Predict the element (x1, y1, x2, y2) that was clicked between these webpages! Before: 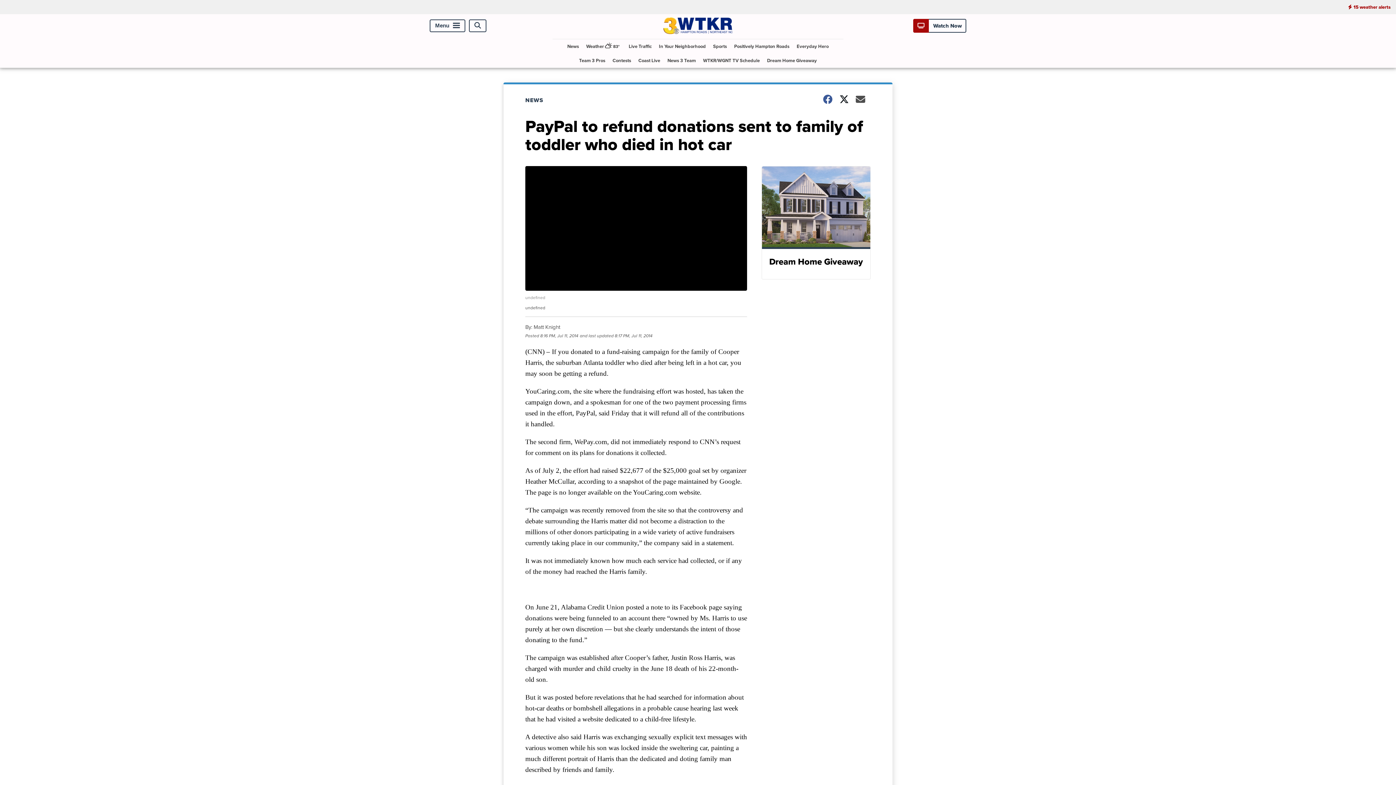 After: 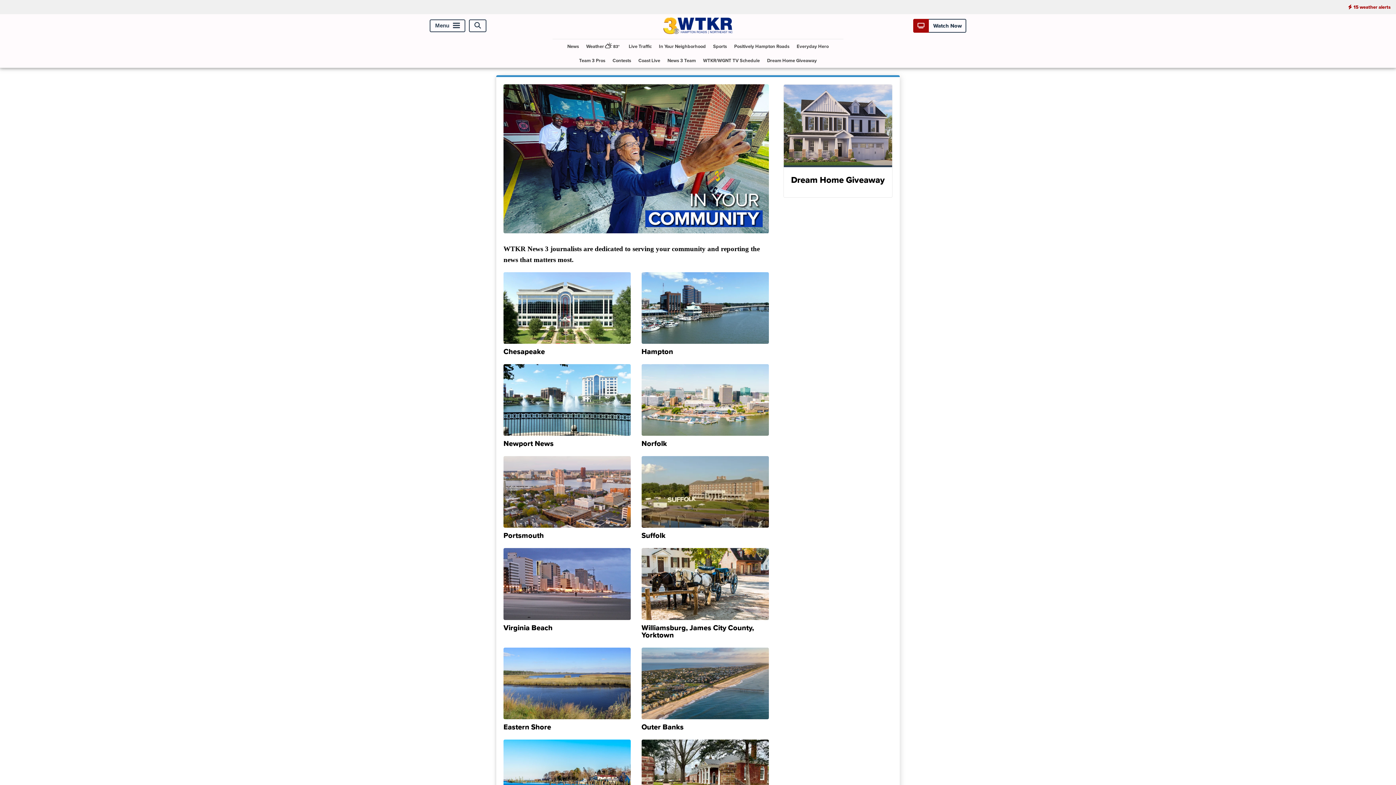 Action: bbox: (656, 39, 708, 53) label: In Your Neighborhood